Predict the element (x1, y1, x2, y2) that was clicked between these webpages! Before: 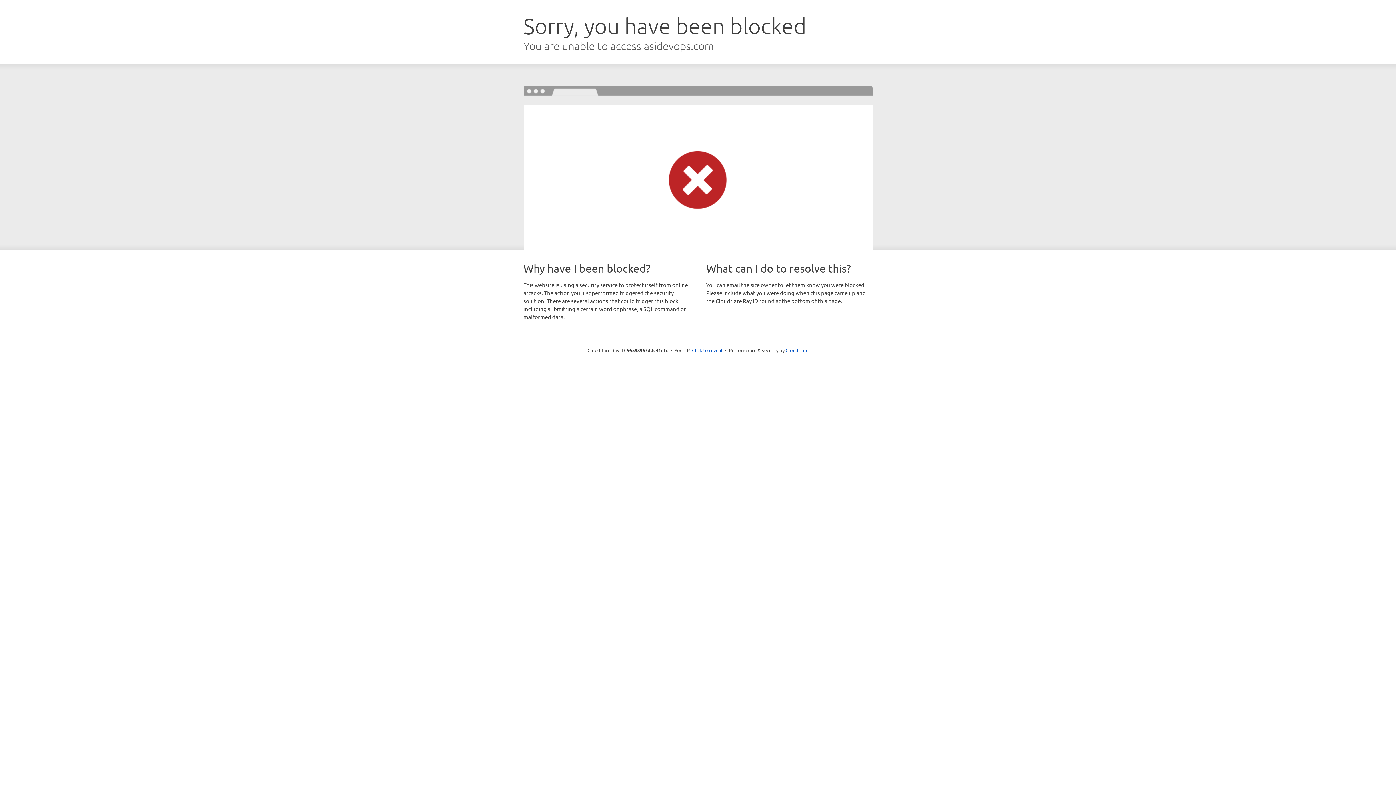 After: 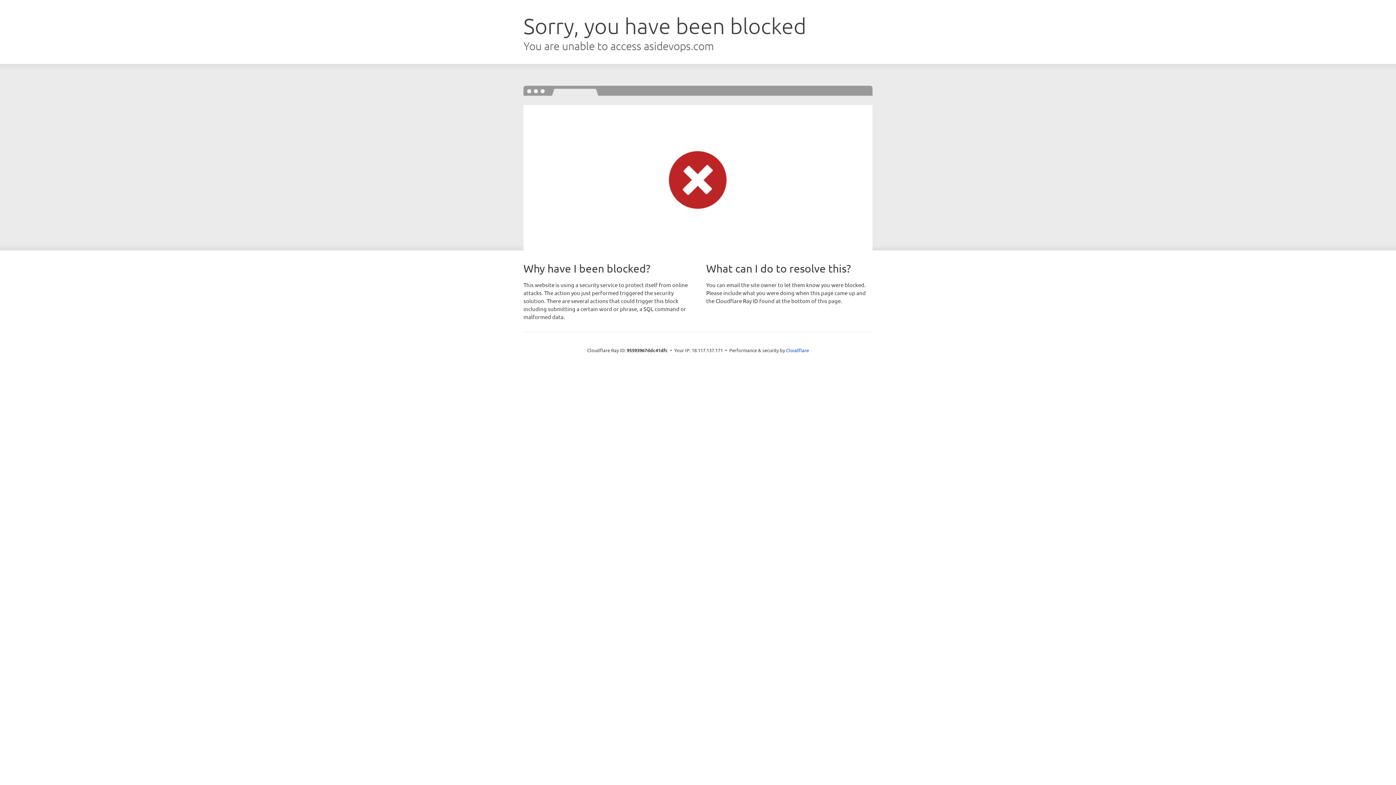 Action: bbox: (692, 346, 722, 353) label: Click to reveal